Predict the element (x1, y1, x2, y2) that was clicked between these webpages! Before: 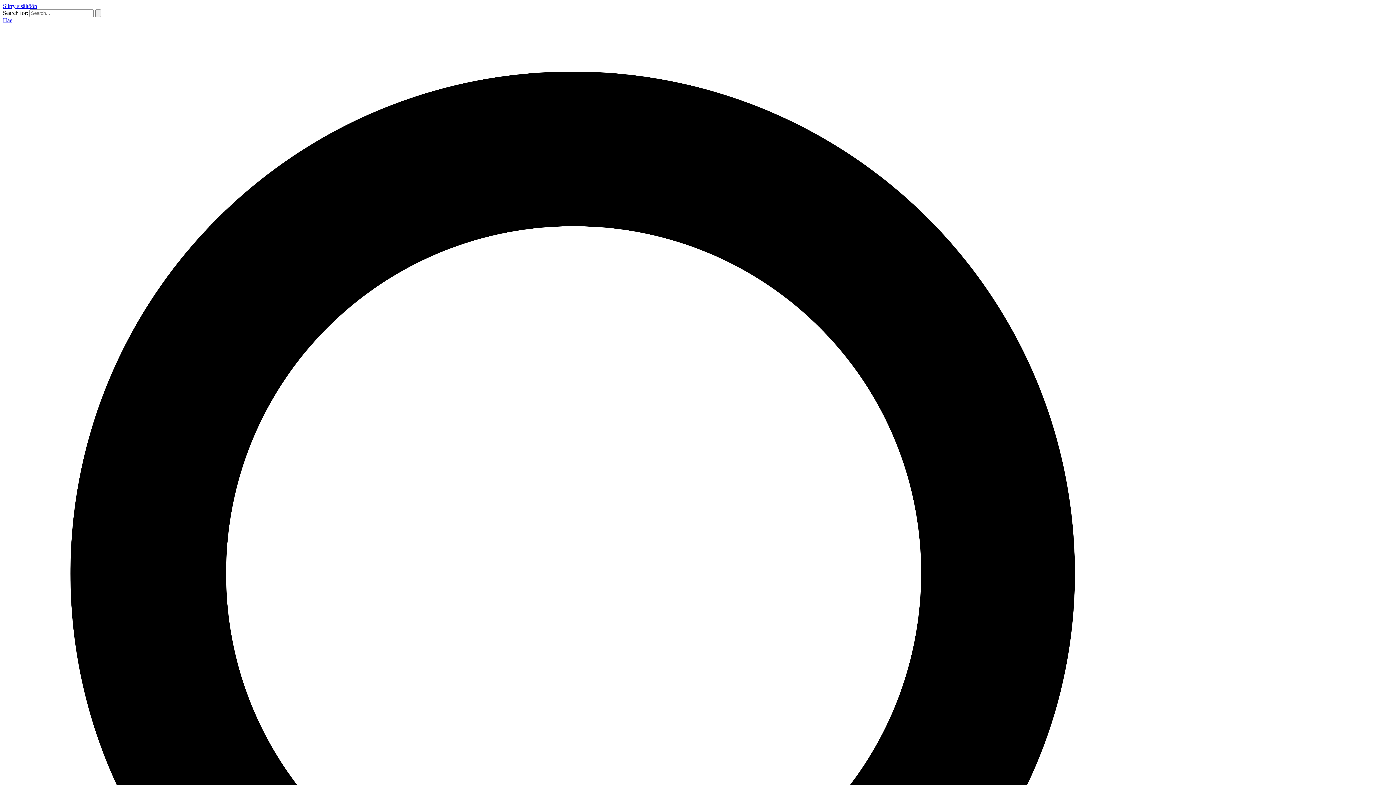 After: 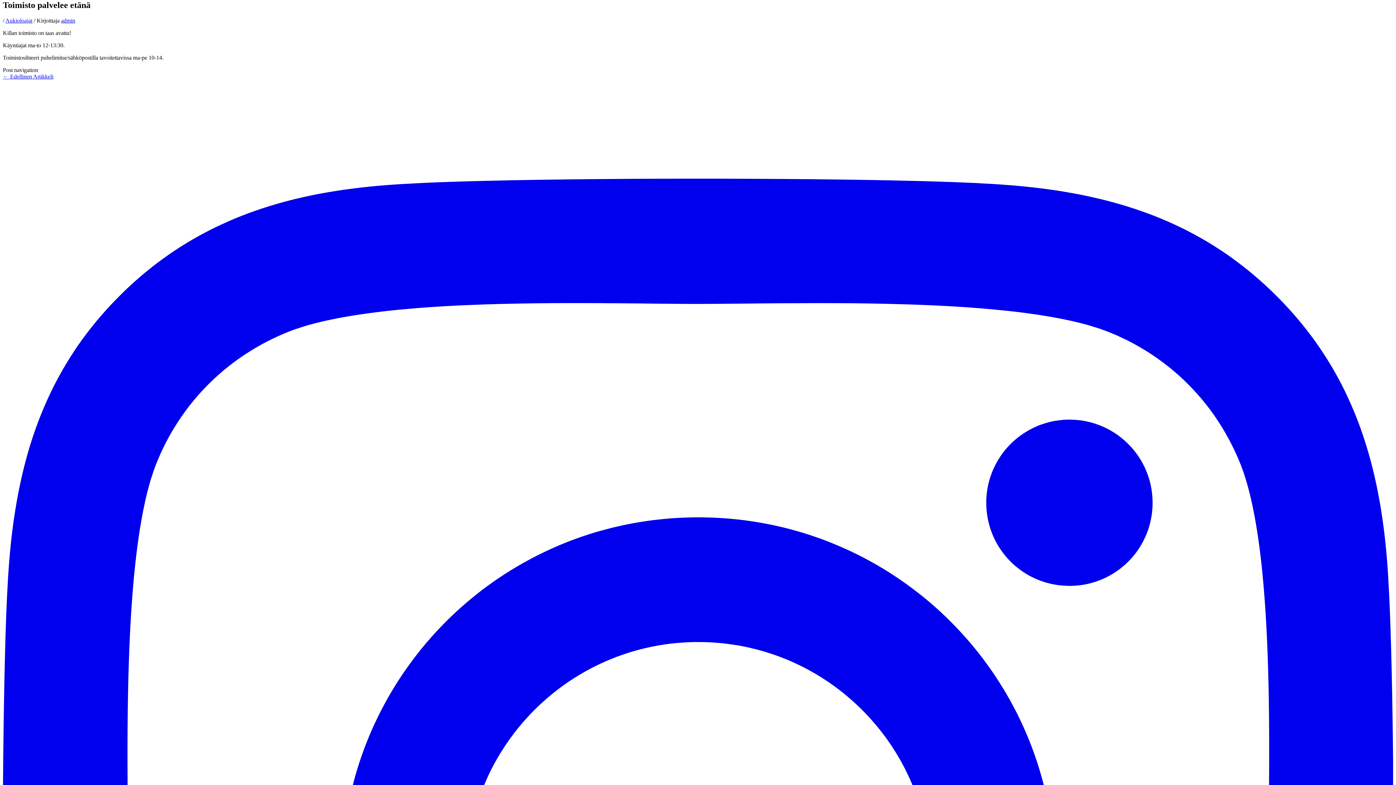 Action: bbox: (2, 2, 37, 9) label: Siirry sisältöön